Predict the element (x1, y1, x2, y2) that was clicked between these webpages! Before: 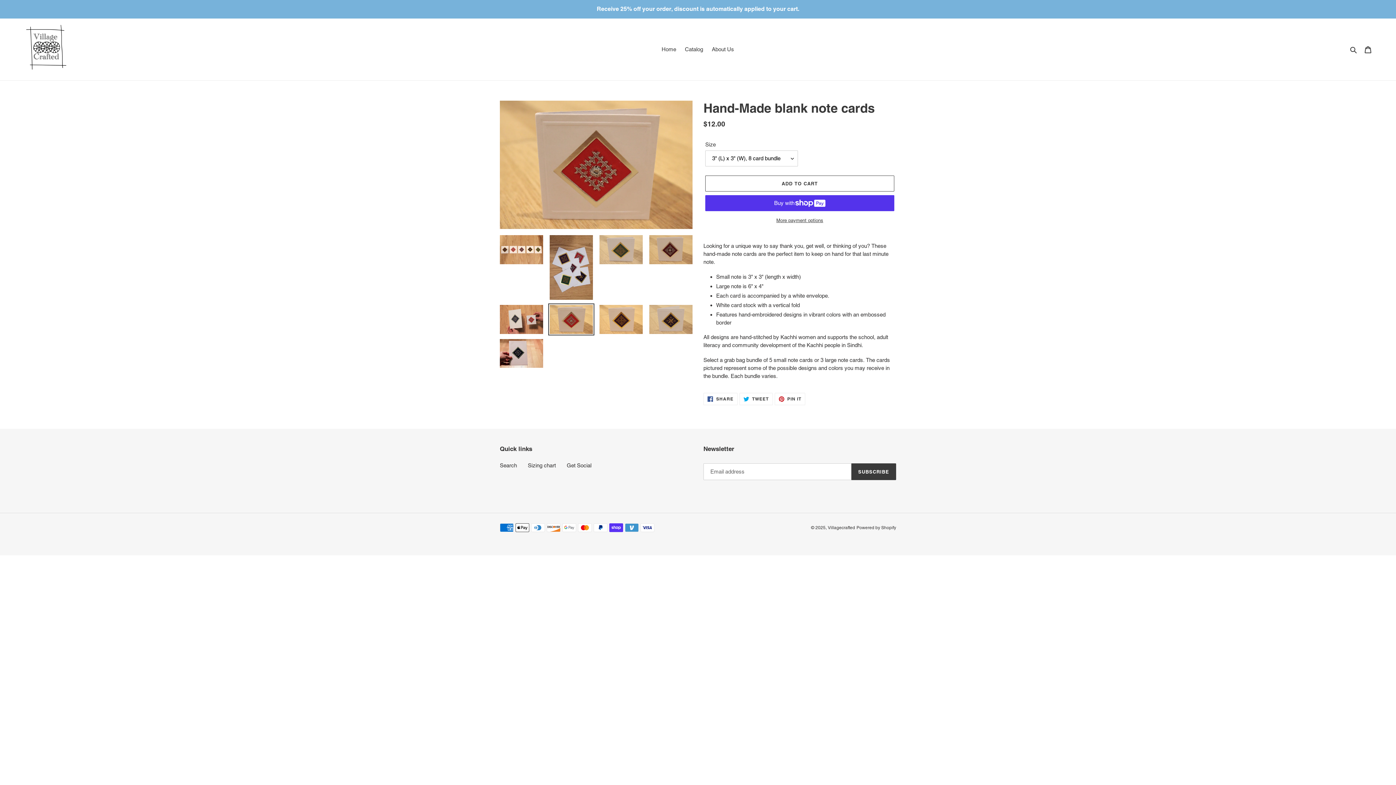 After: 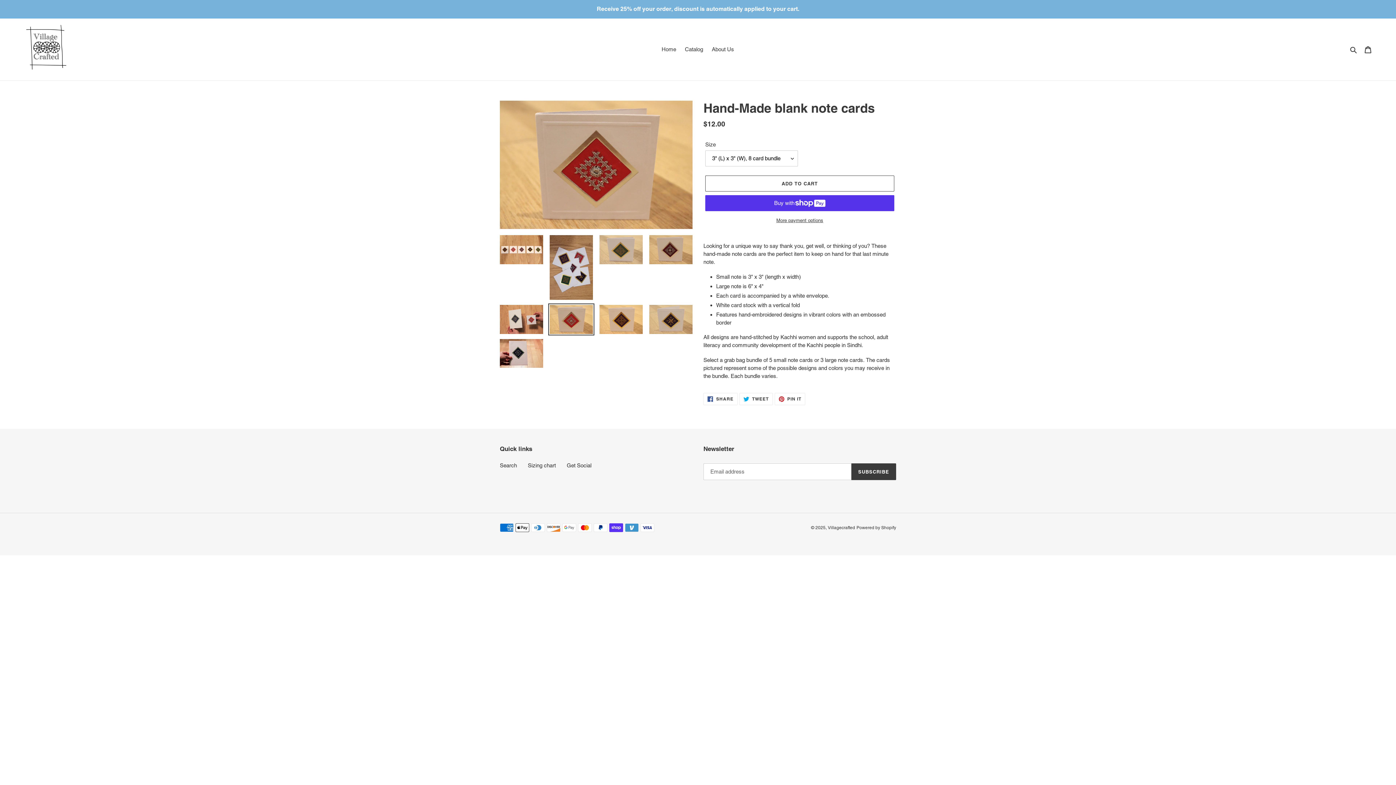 Action: bbox: (548, 303, 594, 335)